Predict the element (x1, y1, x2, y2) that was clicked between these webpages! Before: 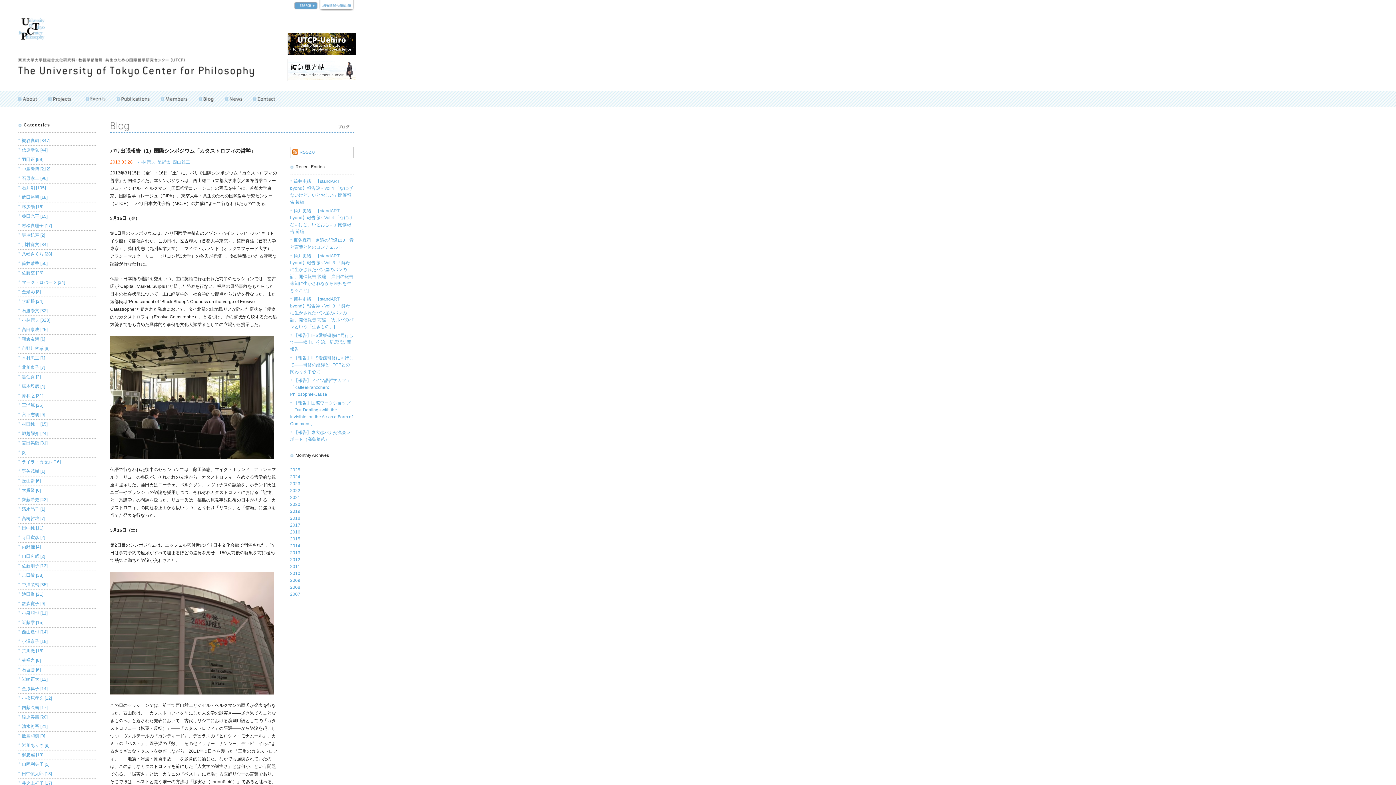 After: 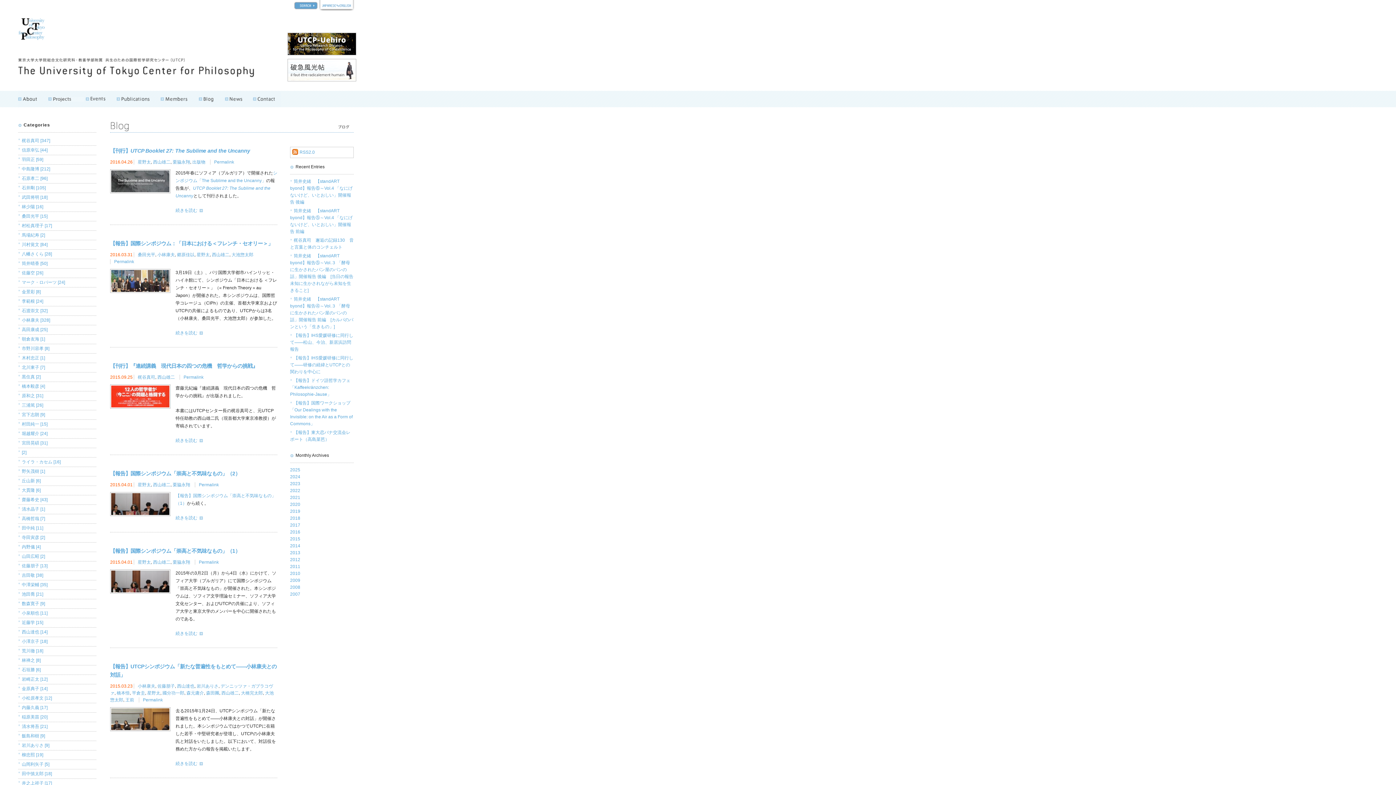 Action: label: 西山雄二 bbox: (172, 159, 190, 164)